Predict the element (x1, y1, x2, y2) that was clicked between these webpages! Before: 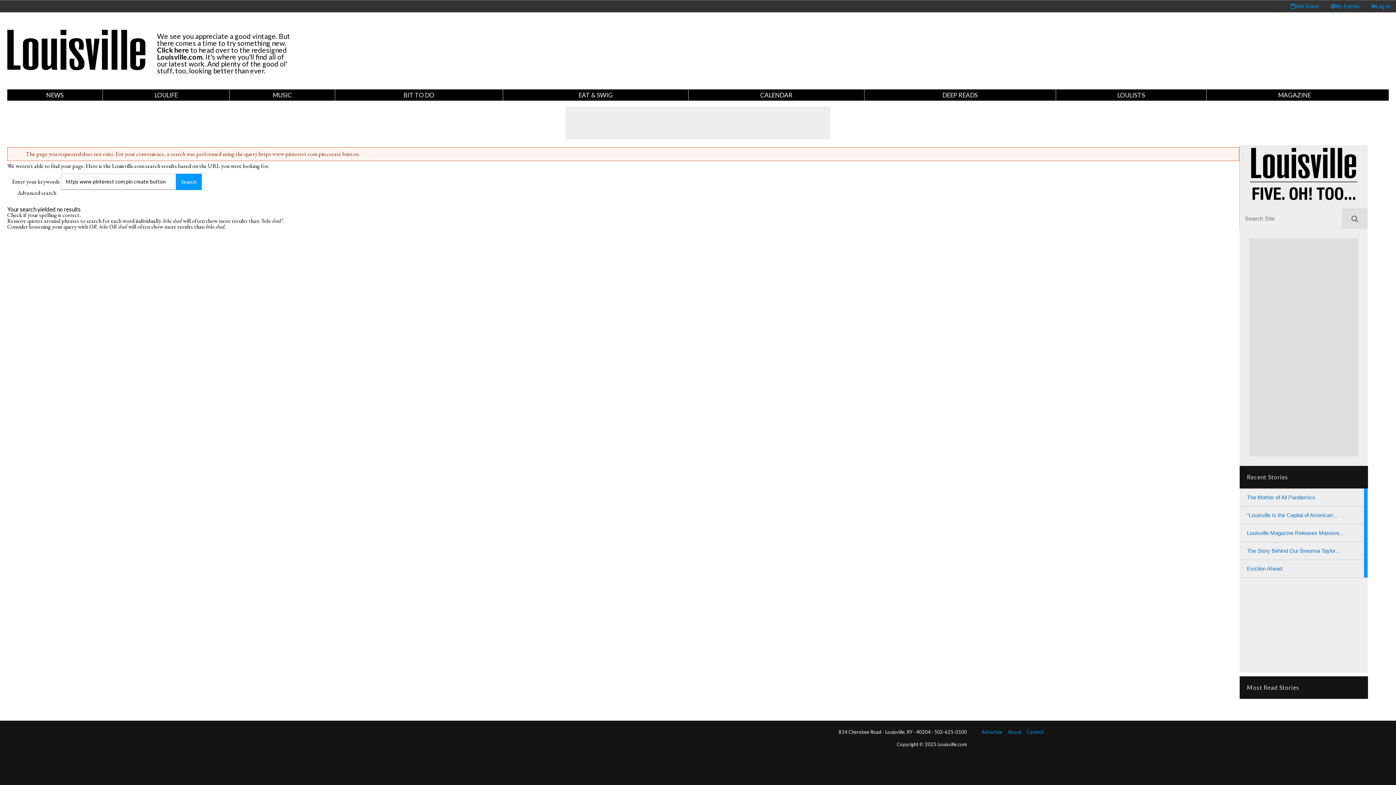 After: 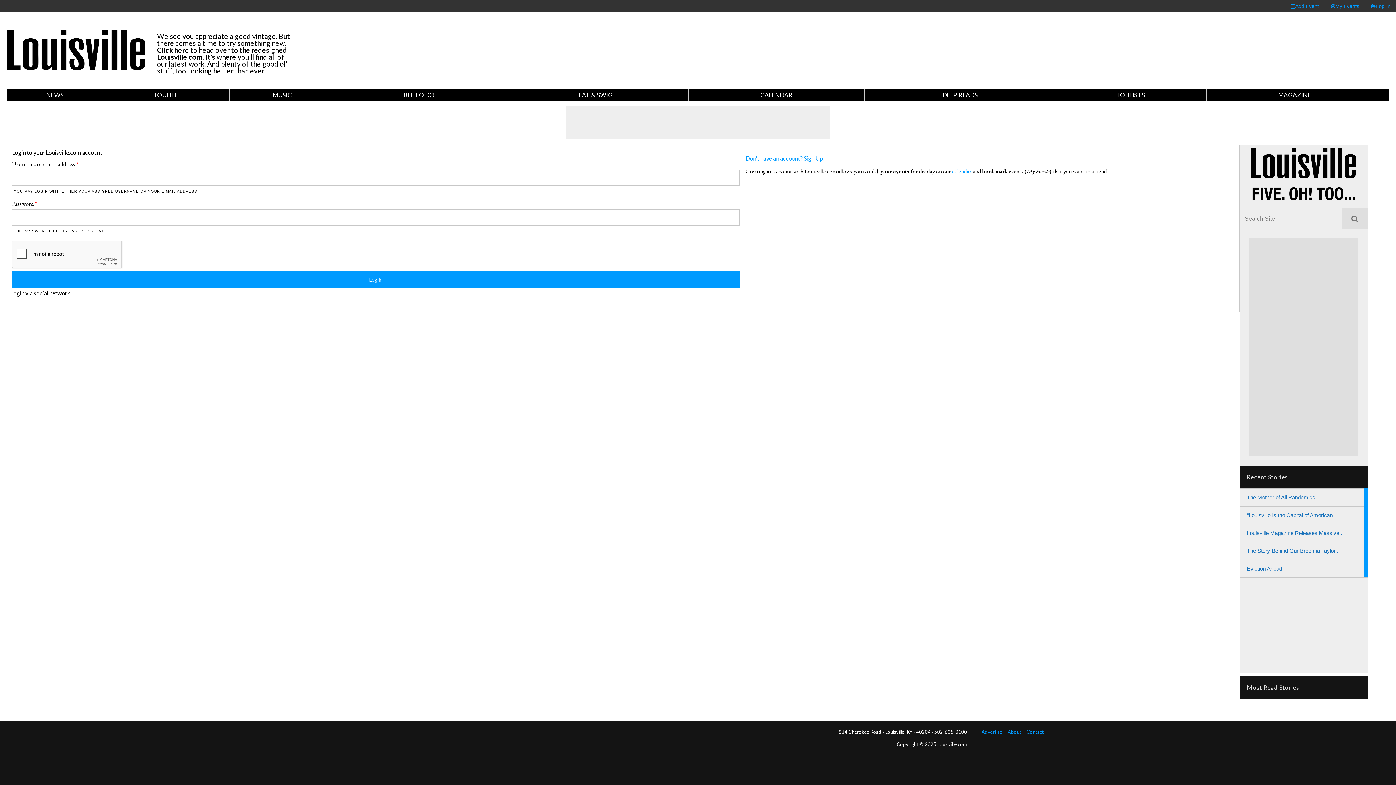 Action: bbox: (1325, 0, 1365, 12) label: My Events